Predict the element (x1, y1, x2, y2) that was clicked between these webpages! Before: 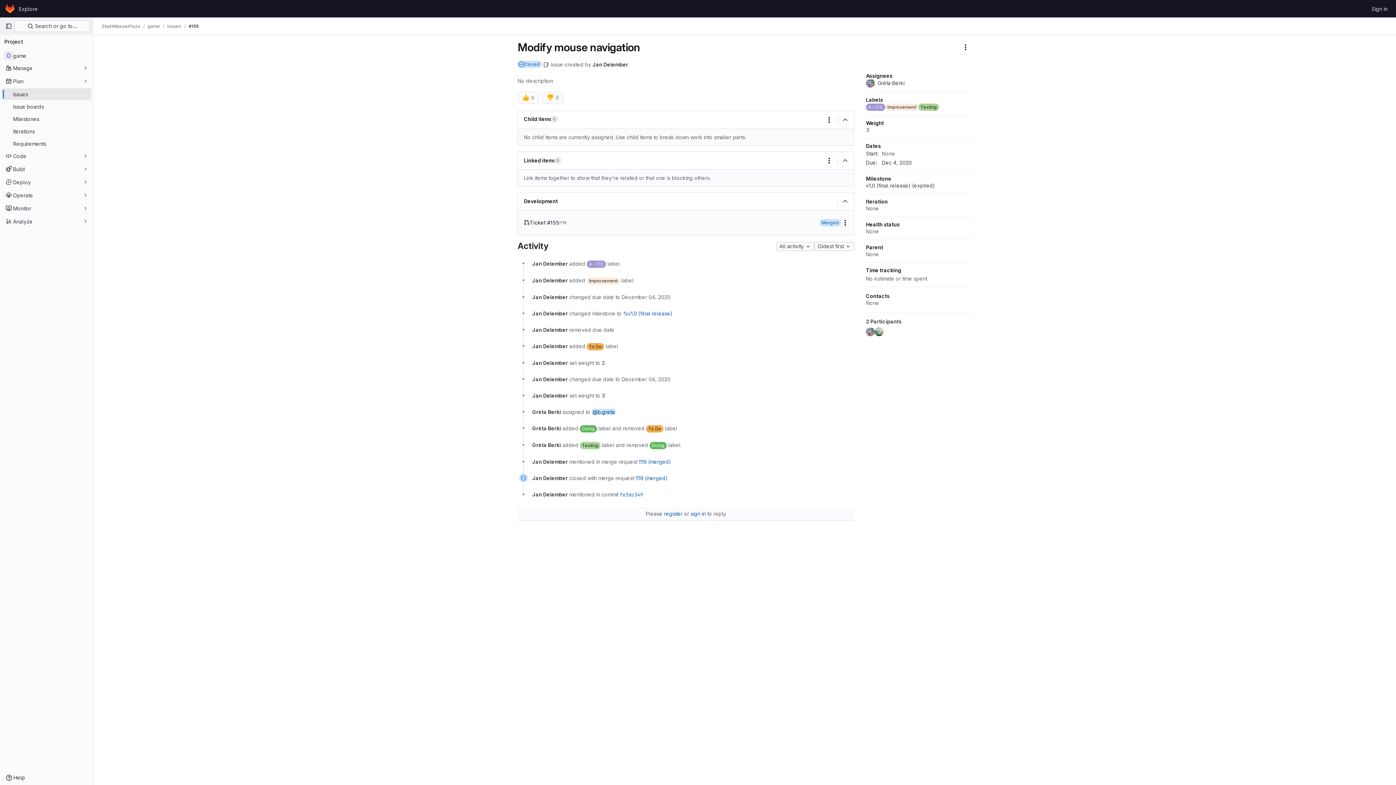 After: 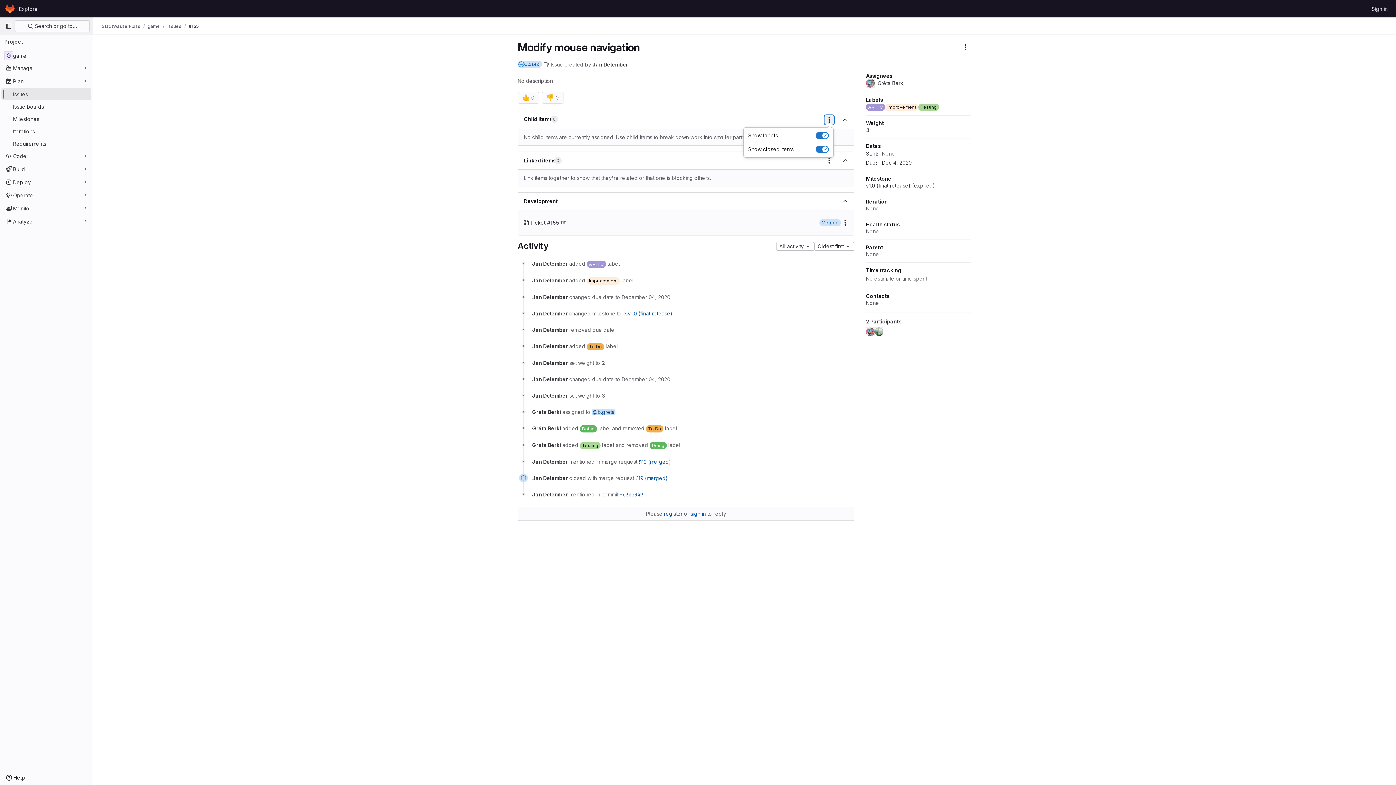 Action: bbox: (825, 115, 833, 124) label: More actions